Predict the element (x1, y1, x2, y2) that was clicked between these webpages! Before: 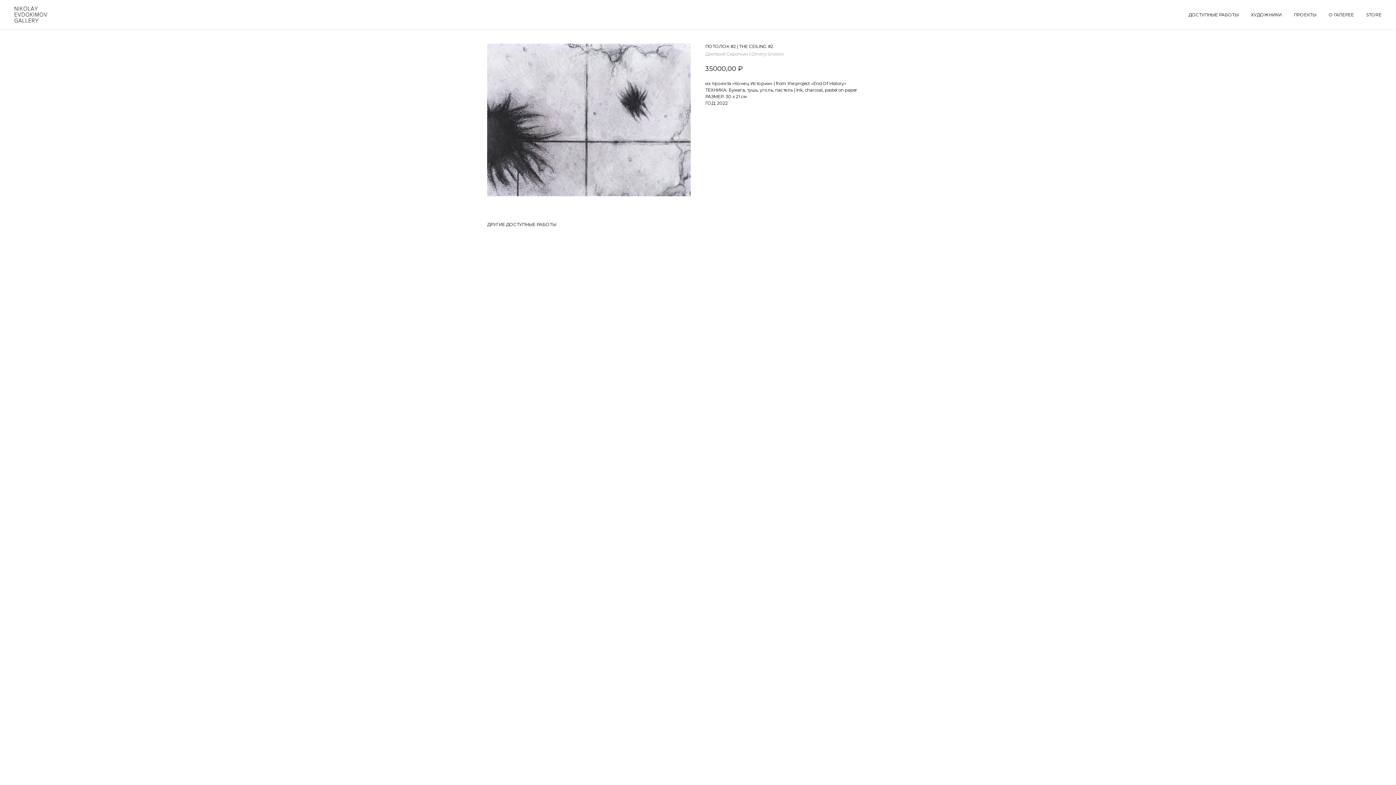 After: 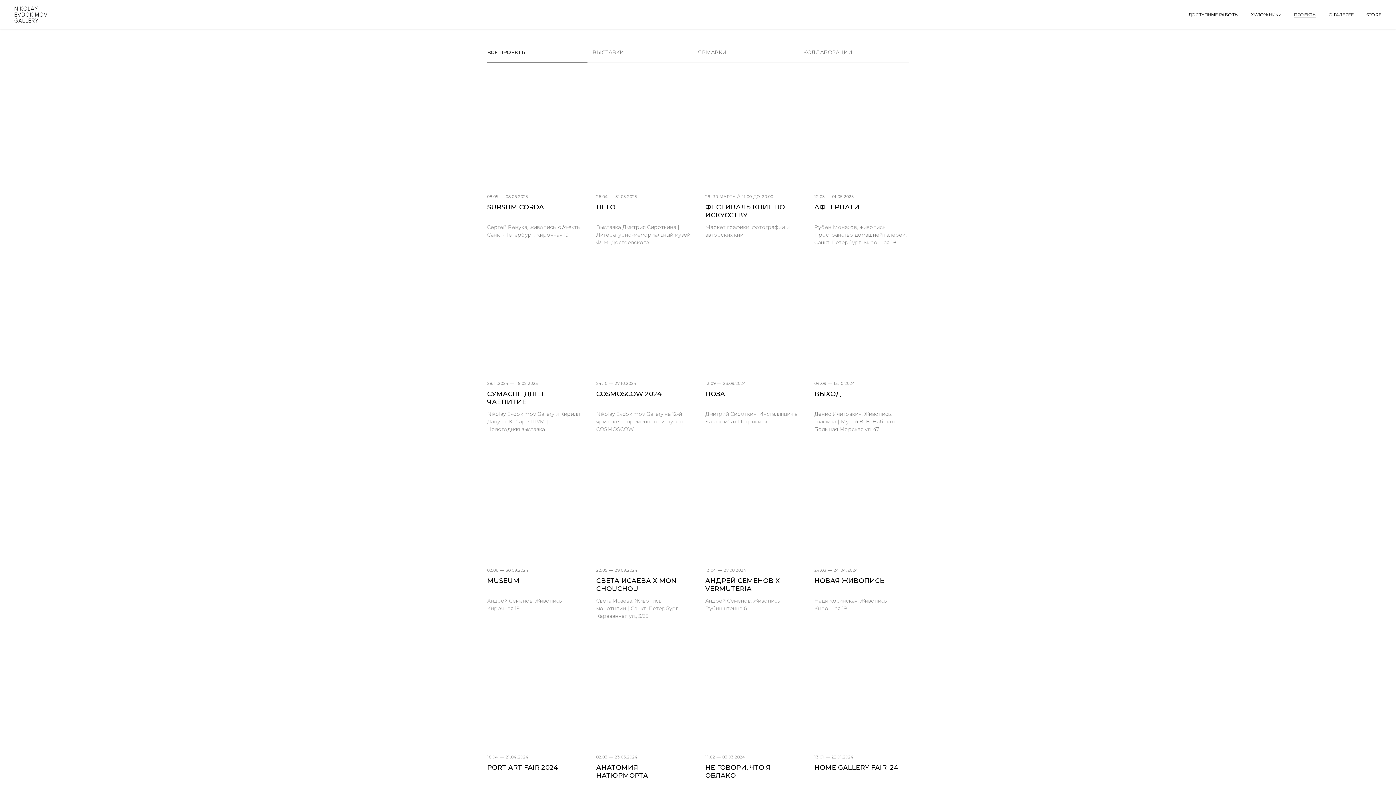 Action: bbox: (1294, 12, 1316, 17) label: ПРОЕКТЫ